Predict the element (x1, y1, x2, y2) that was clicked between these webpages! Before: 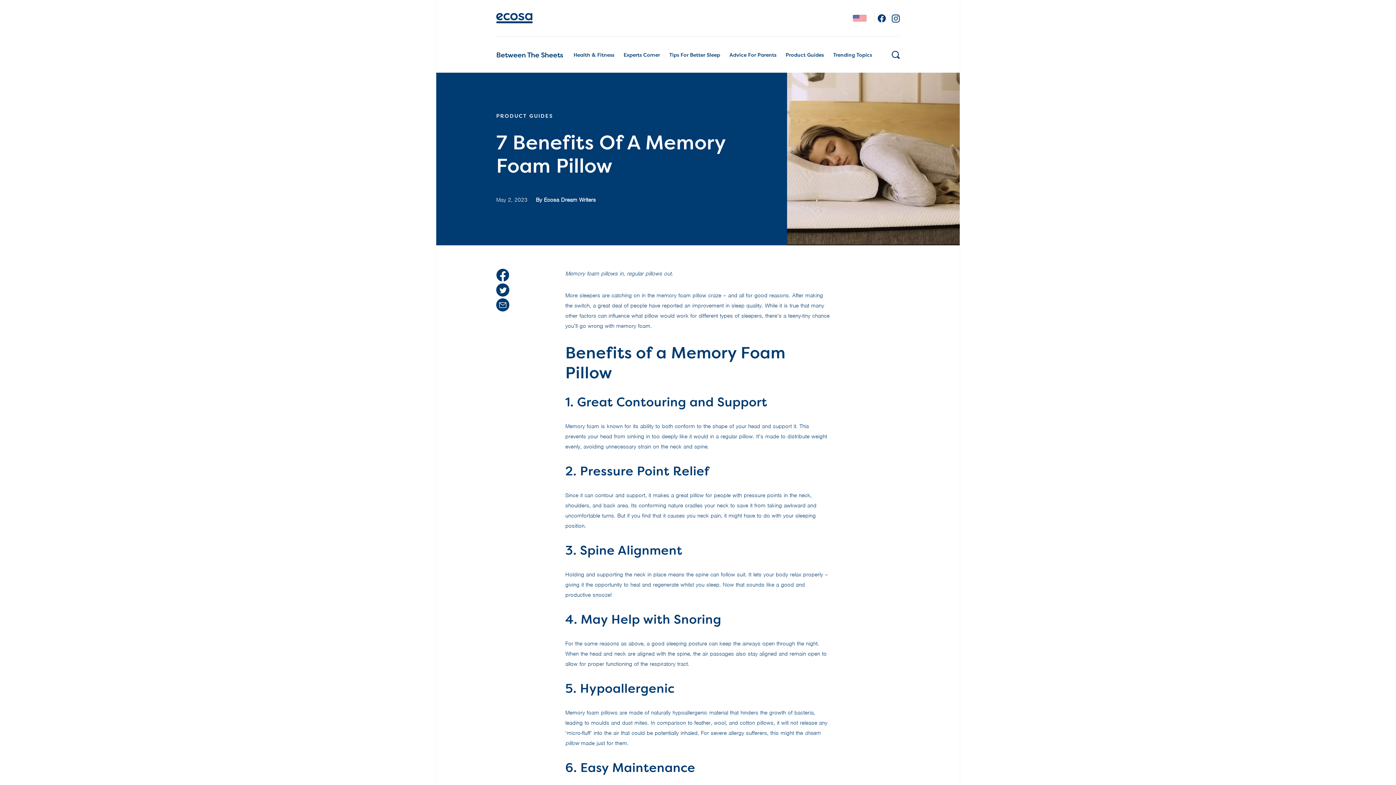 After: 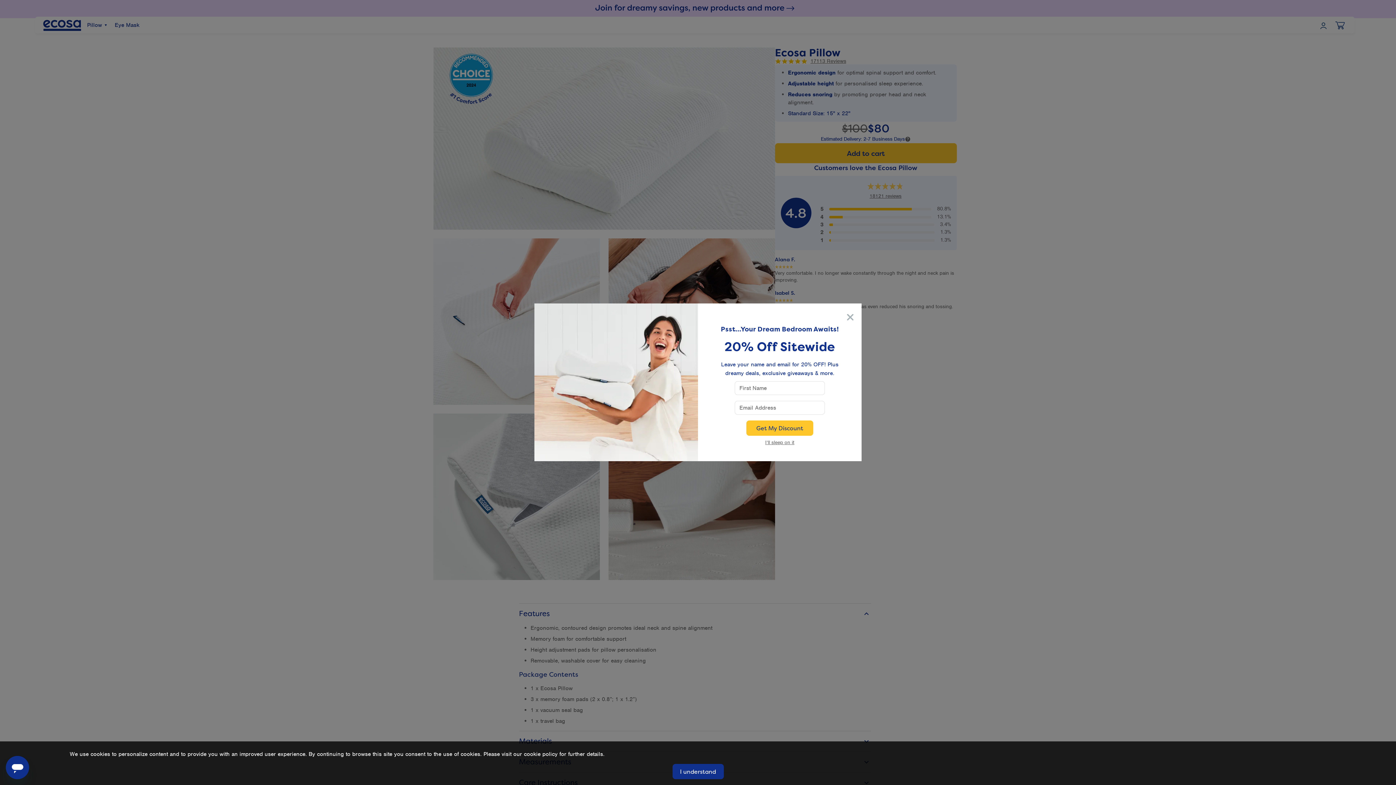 Action: label: Pillow
$100
$80
Shop Now
Save 20% bbox: (868, 268, 946, 427)